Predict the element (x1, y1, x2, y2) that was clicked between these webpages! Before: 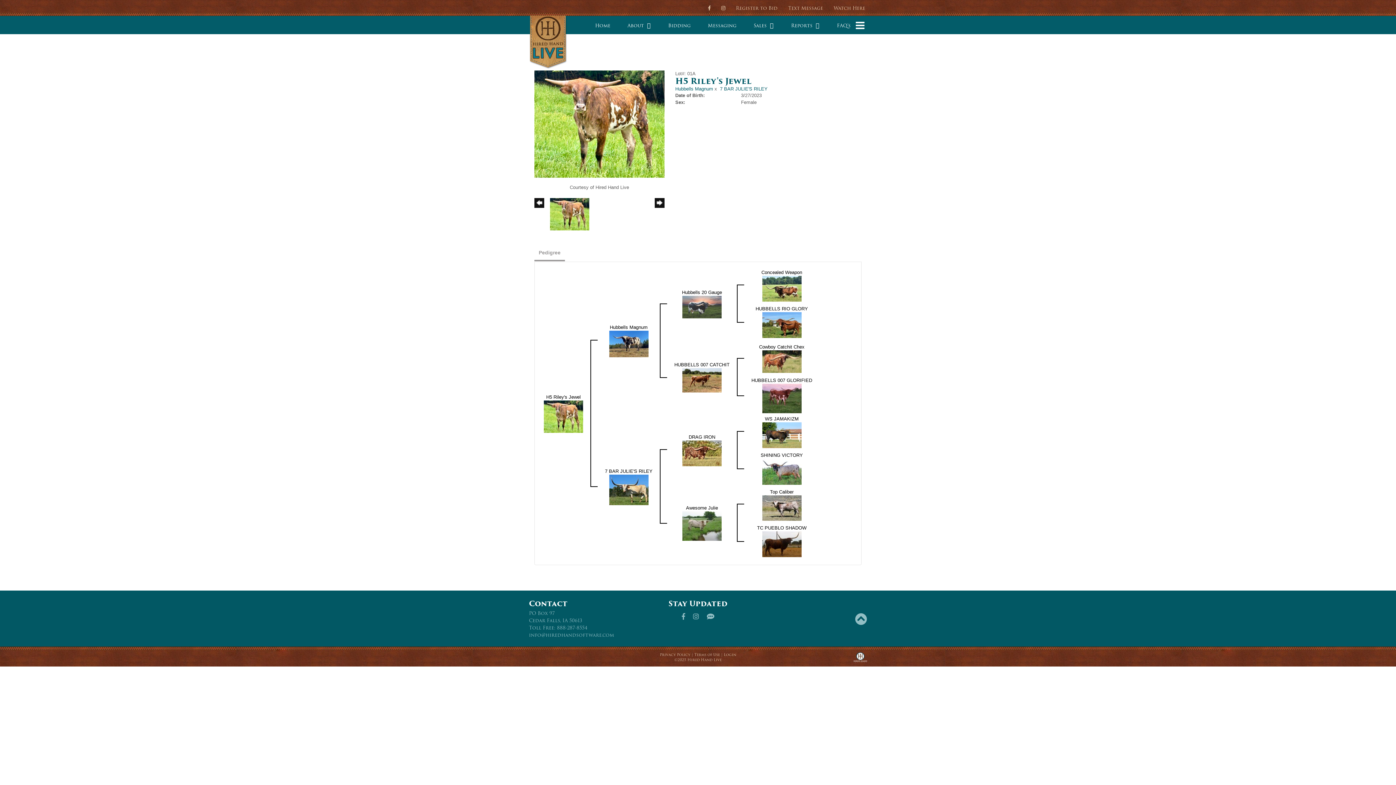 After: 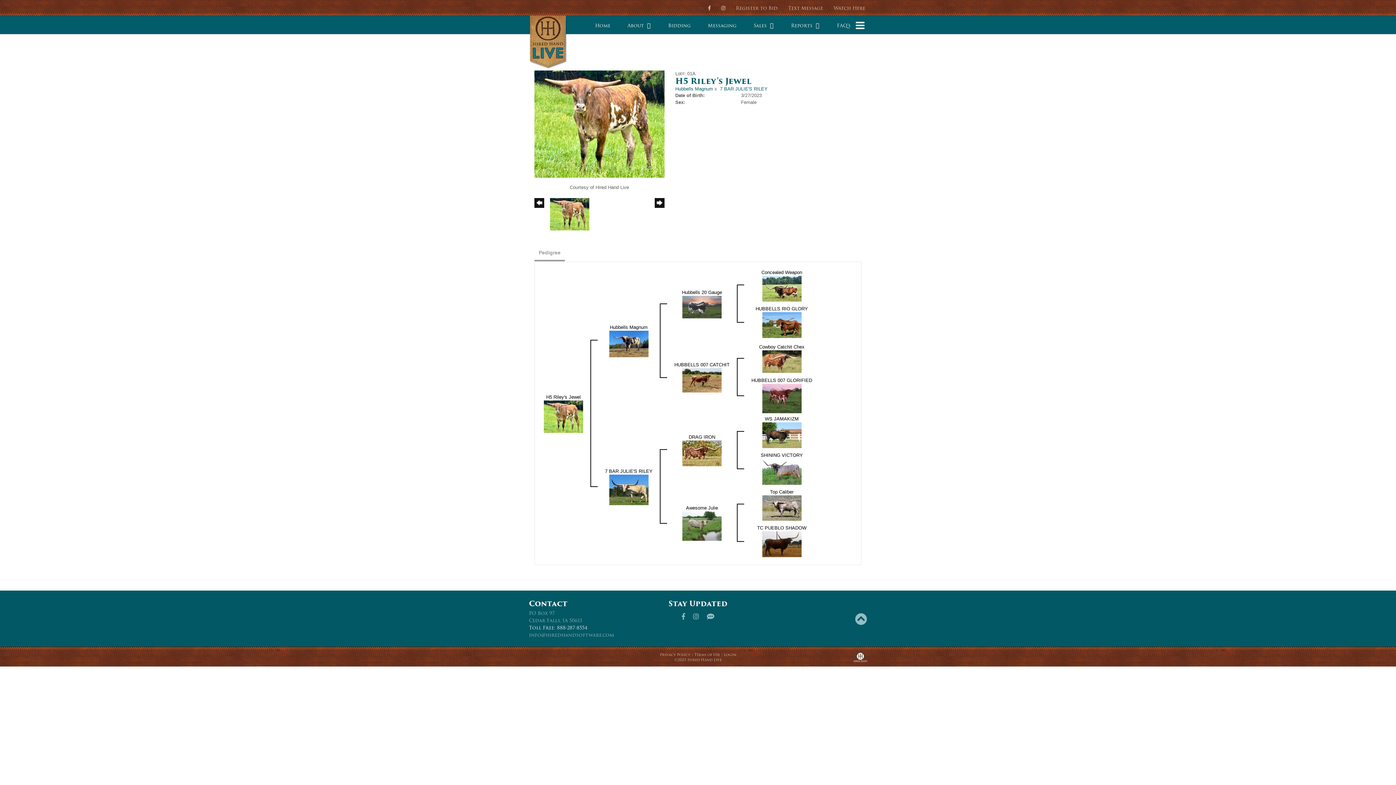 Action: bbox: (529, 624, 587, 631) label: Toll Free: 888-287-8554